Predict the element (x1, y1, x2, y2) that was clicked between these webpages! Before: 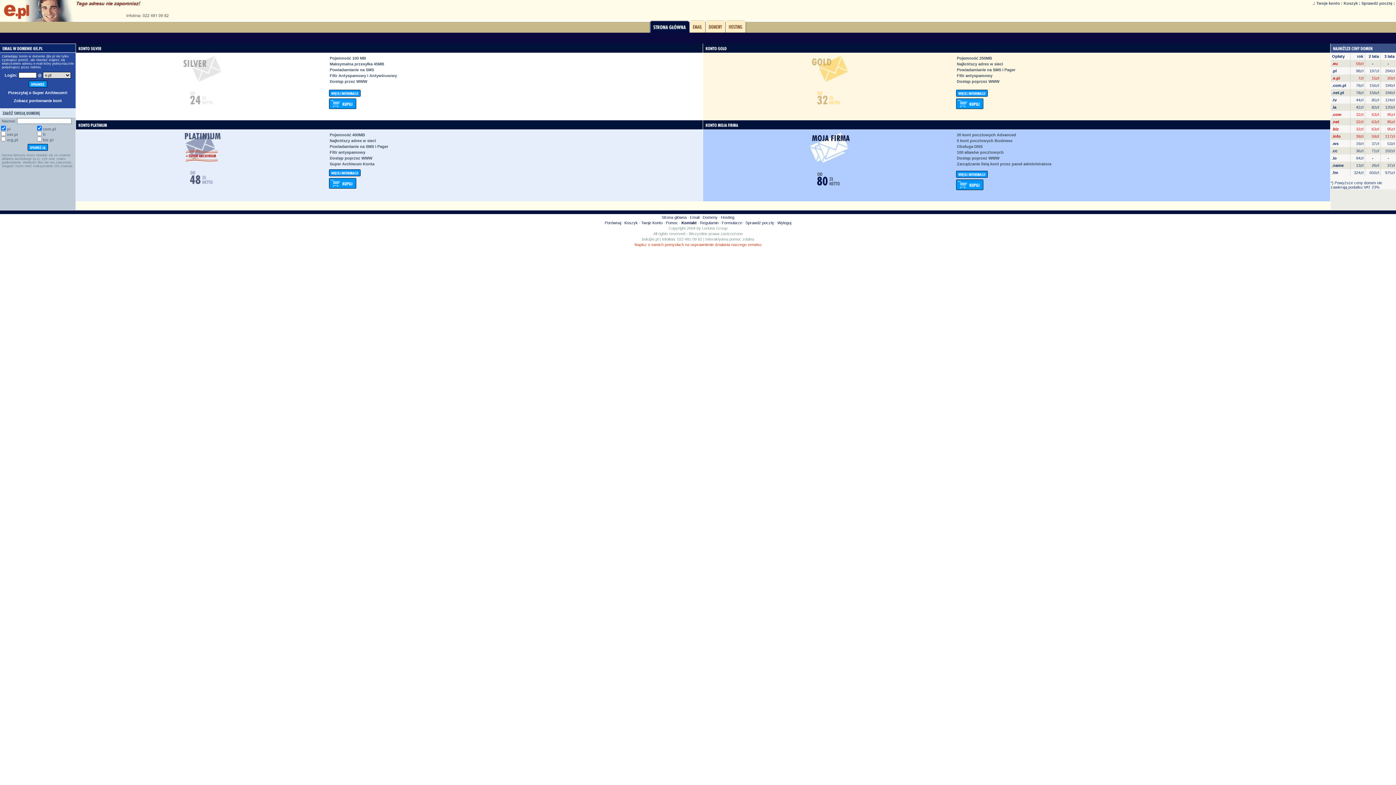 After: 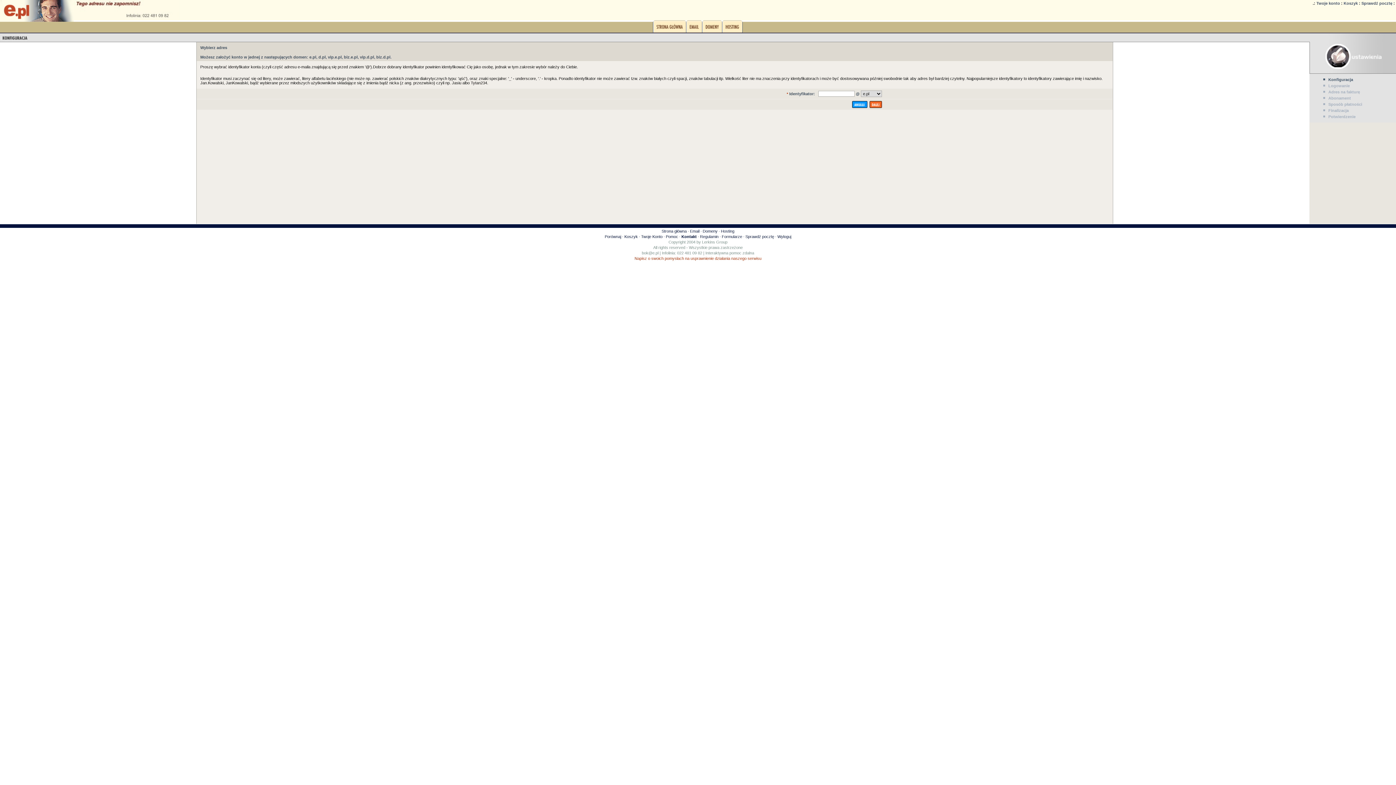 Action: bbox: (329, 180, 356, 185)